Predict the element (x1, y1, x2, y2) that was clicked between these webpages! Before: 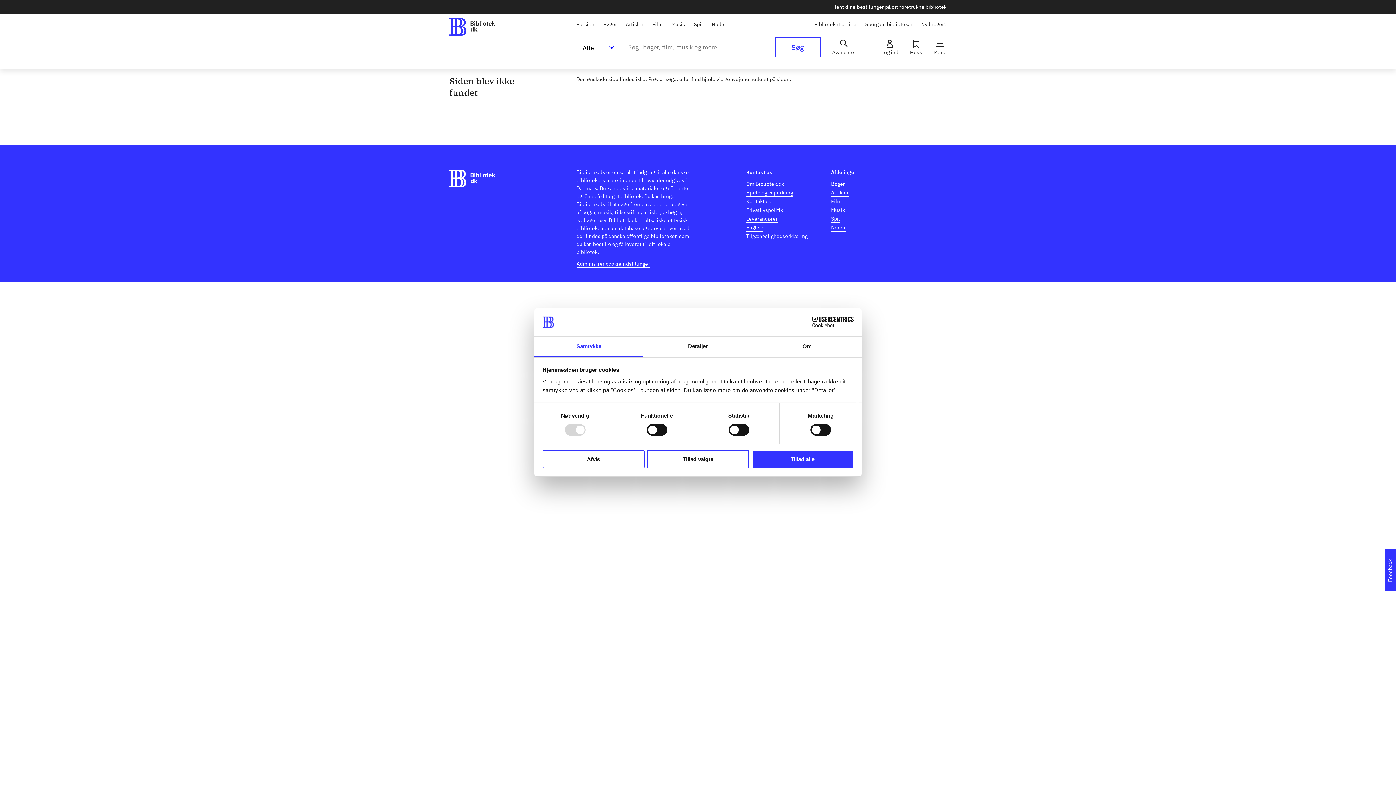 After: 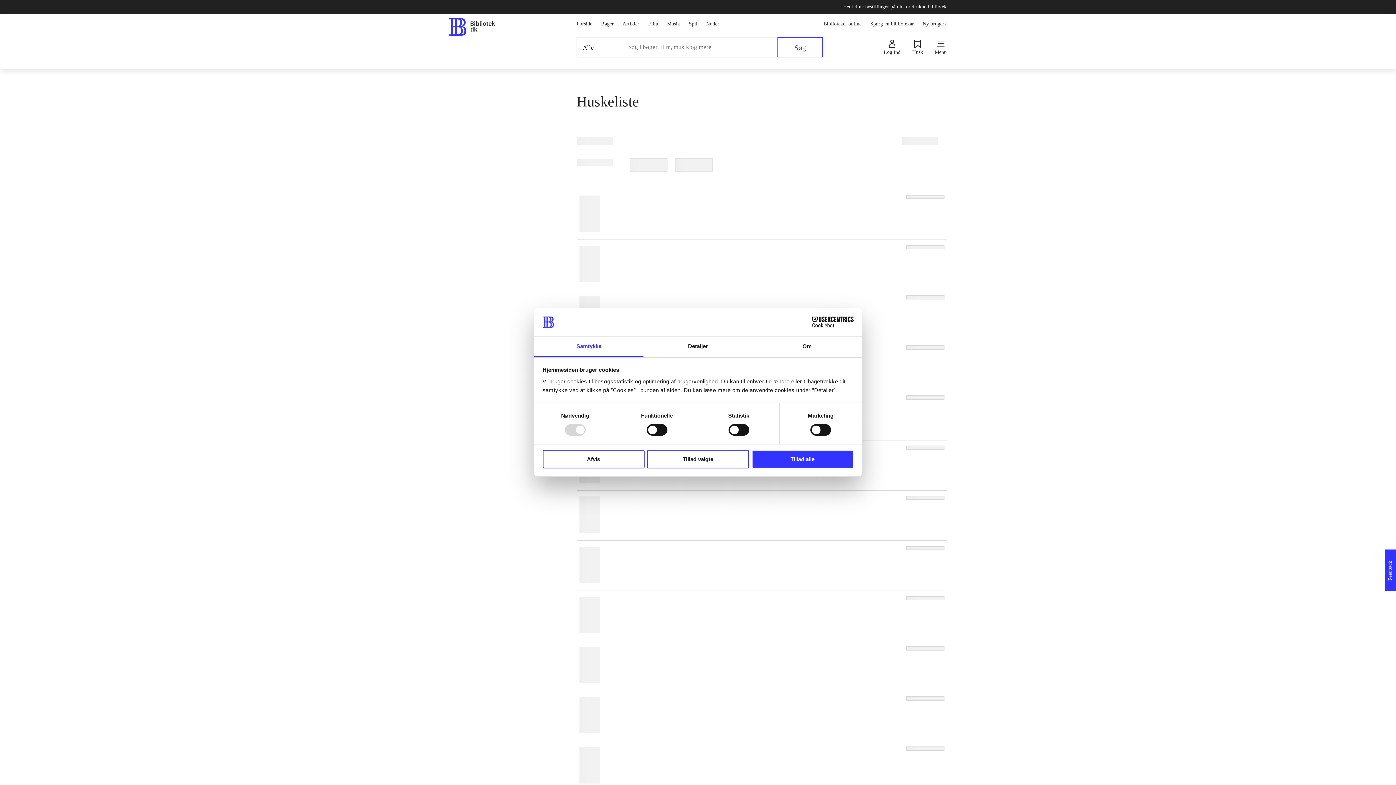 Action: bbox: (910, 39, 922, 54) label: Husk